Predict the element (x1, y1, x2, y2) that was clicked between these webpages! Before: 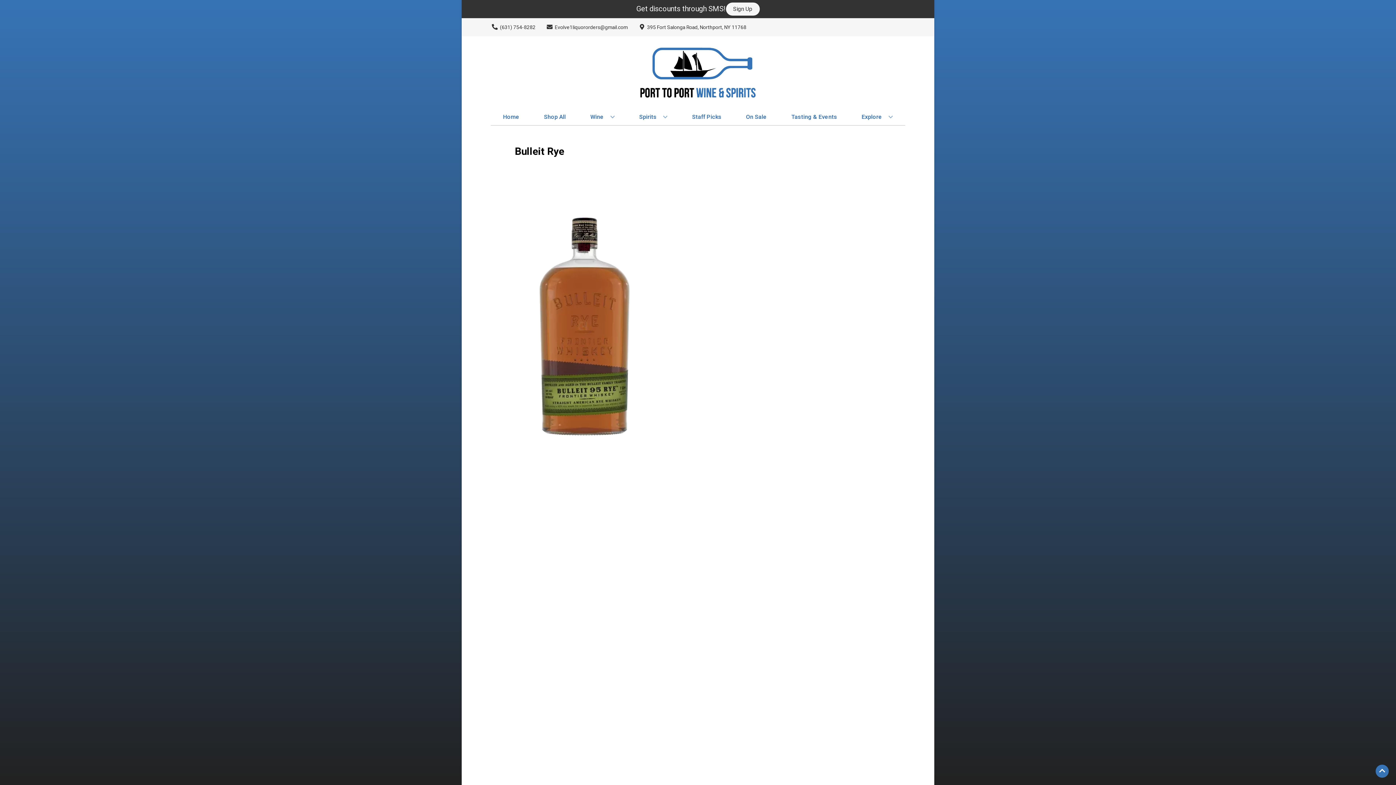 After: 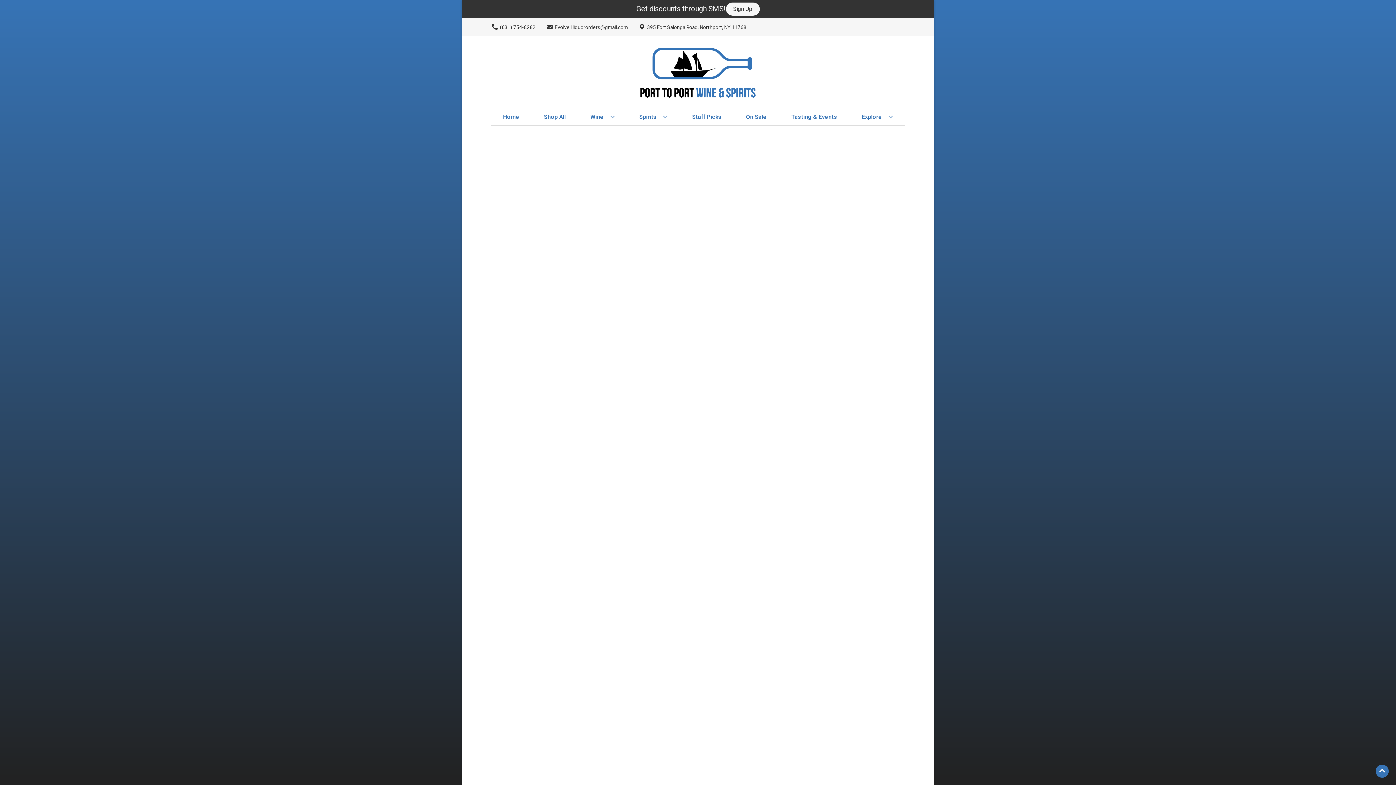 Action: bbox: (689, 109, 724, 125) label: Staff Picks